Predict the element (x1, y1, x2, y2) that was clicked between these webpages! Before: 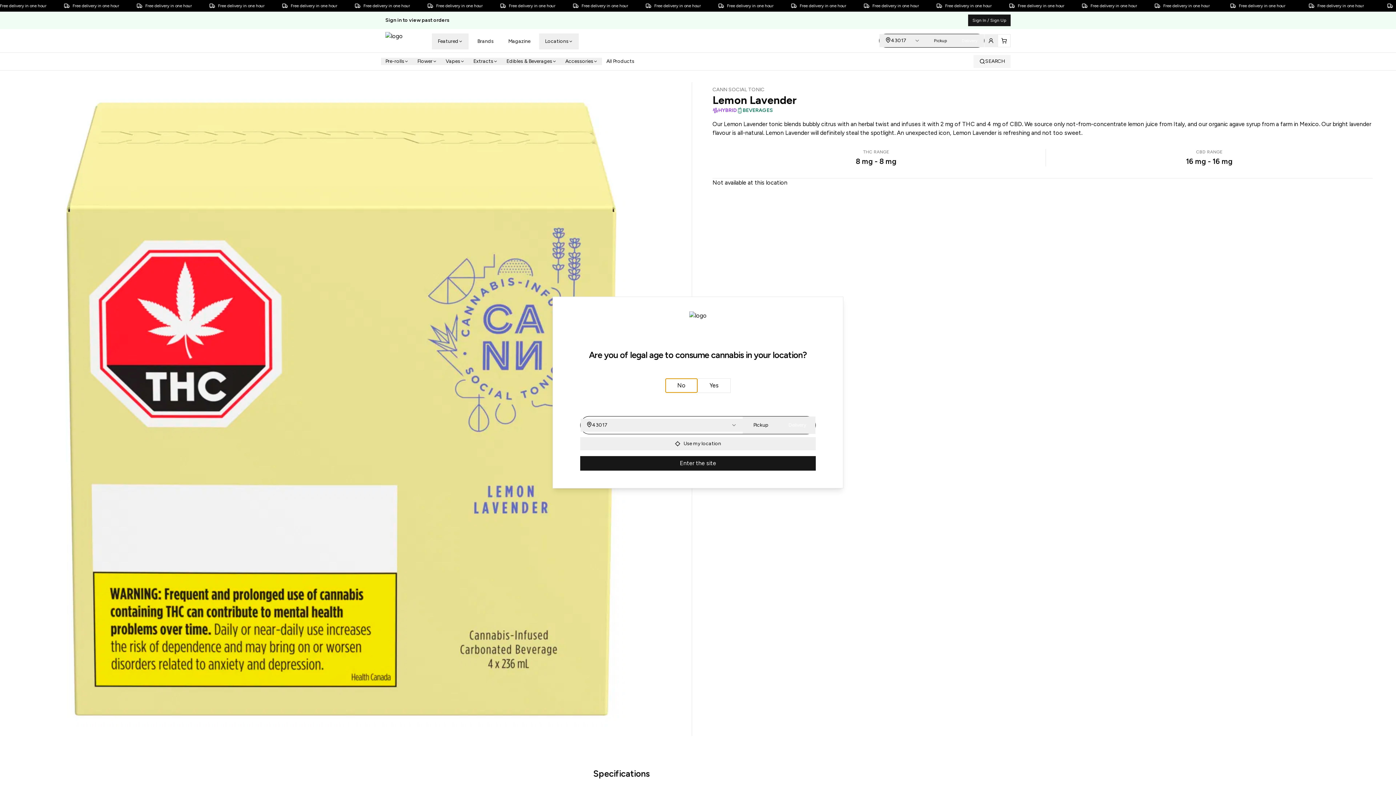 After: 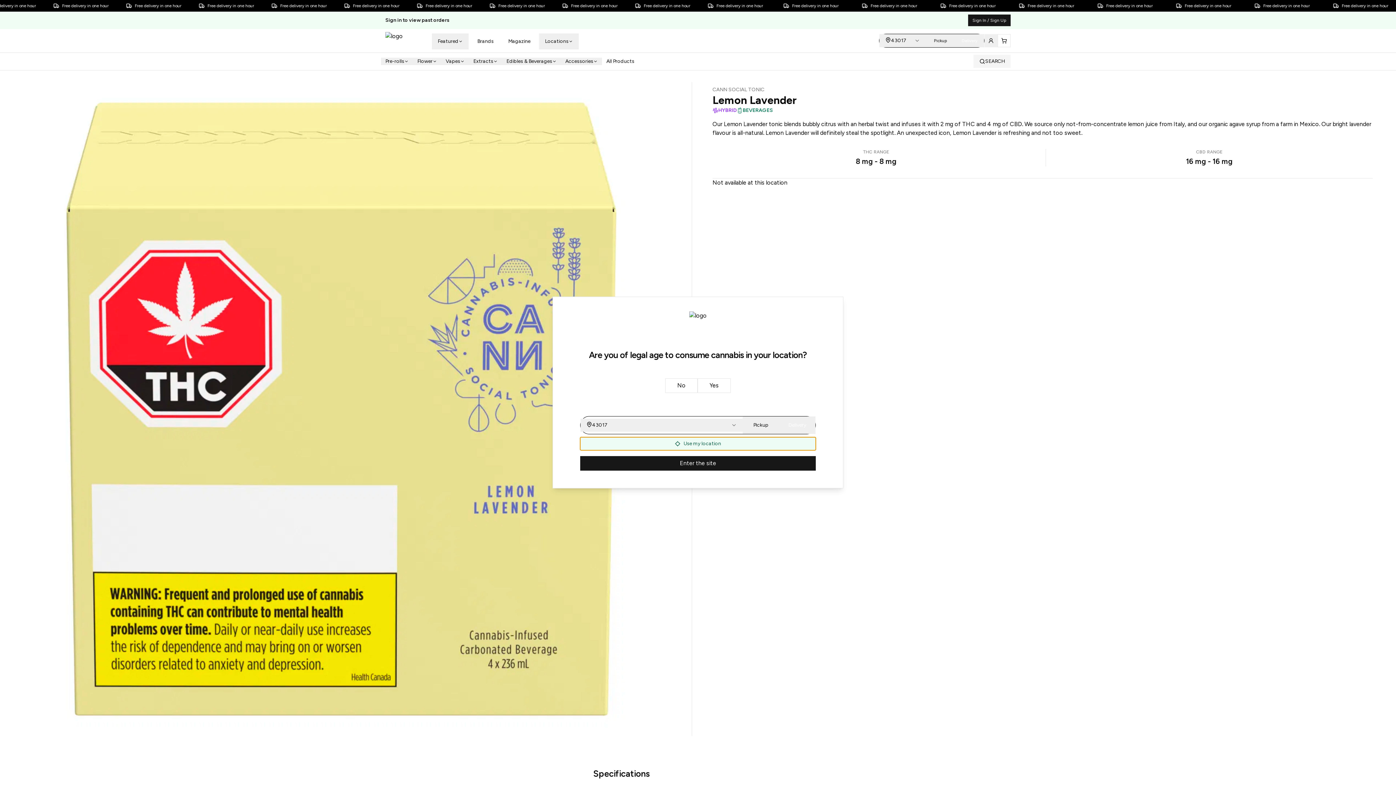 Action: bbox: (580, 437, 816, 450) label: Use my location